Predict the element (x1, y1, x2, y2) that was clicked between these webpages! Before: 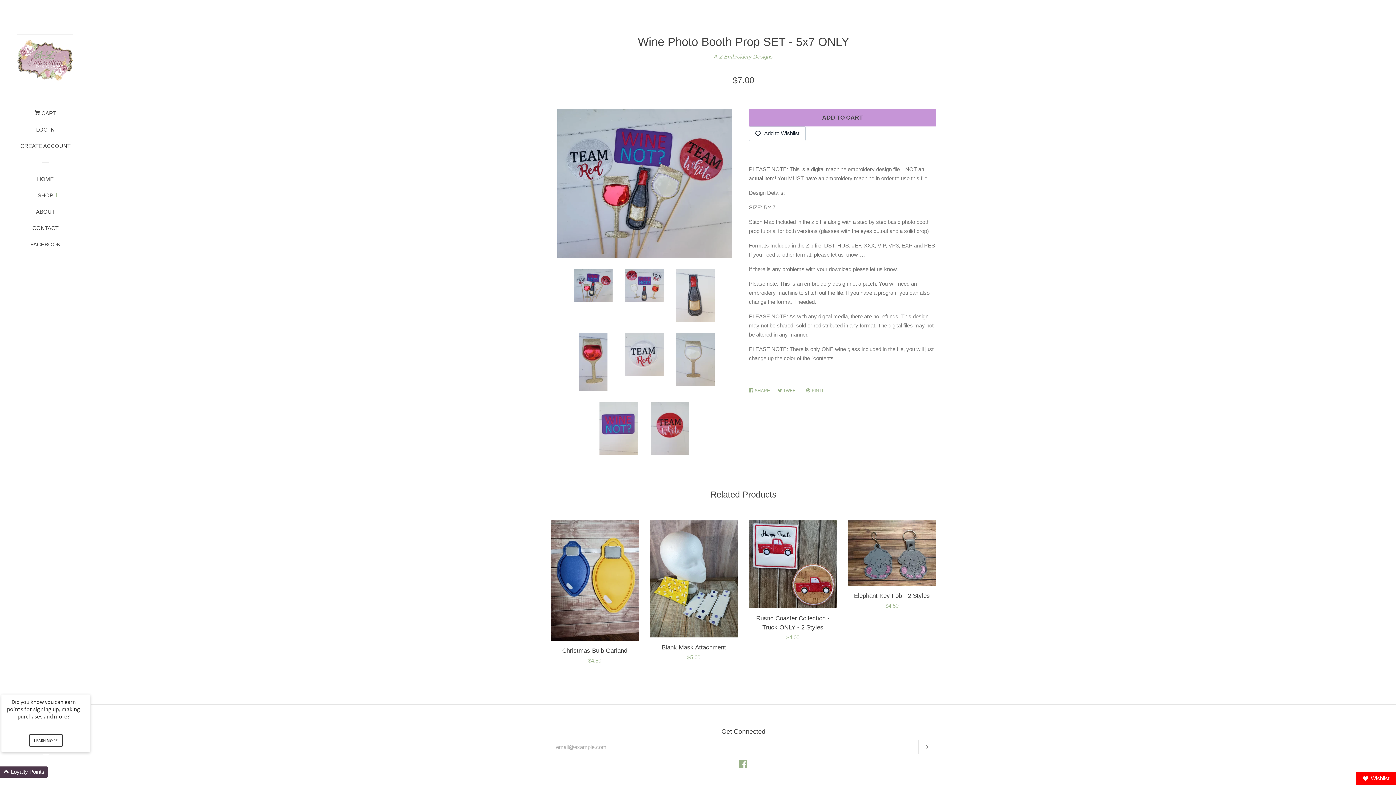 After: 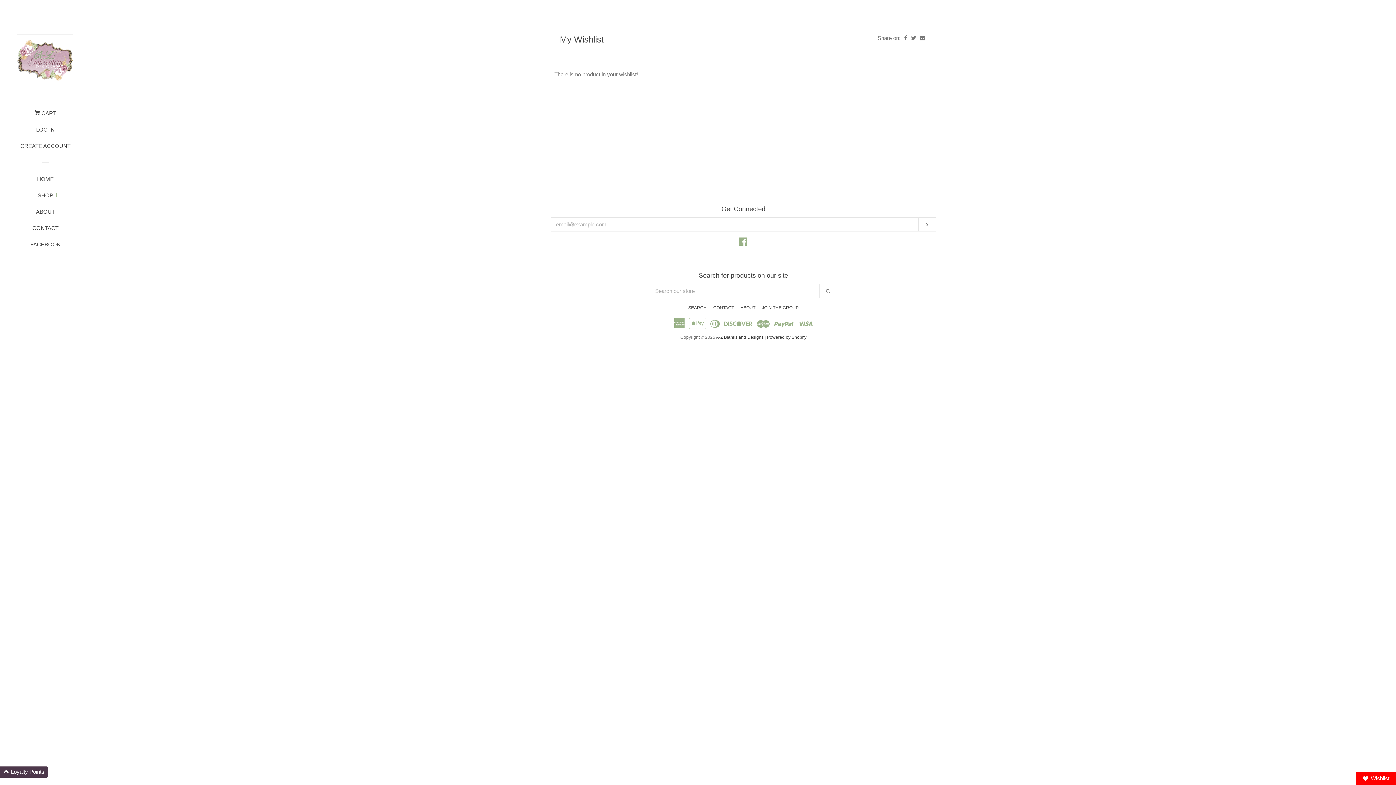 Action: label: Wishlist bbox: (1356, 772, 1396, 785)